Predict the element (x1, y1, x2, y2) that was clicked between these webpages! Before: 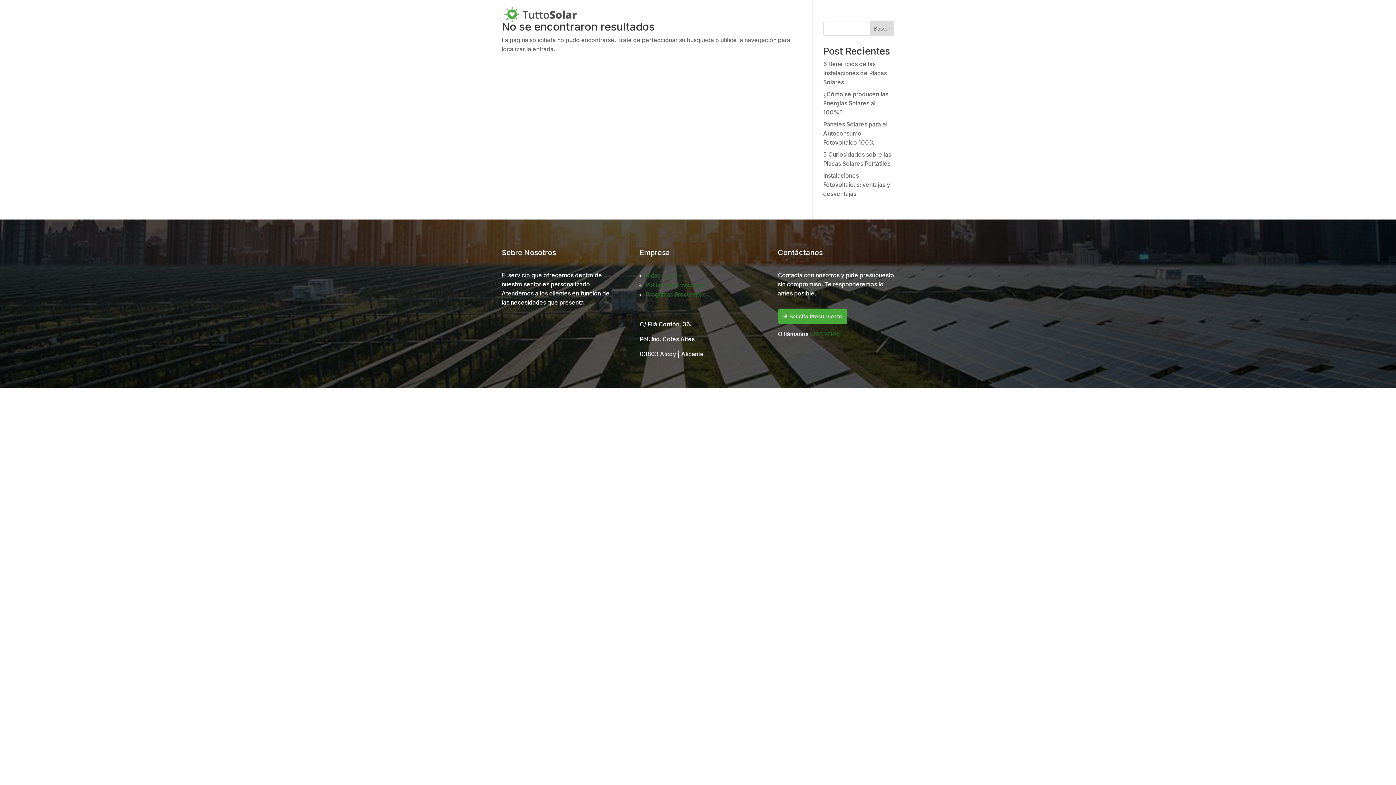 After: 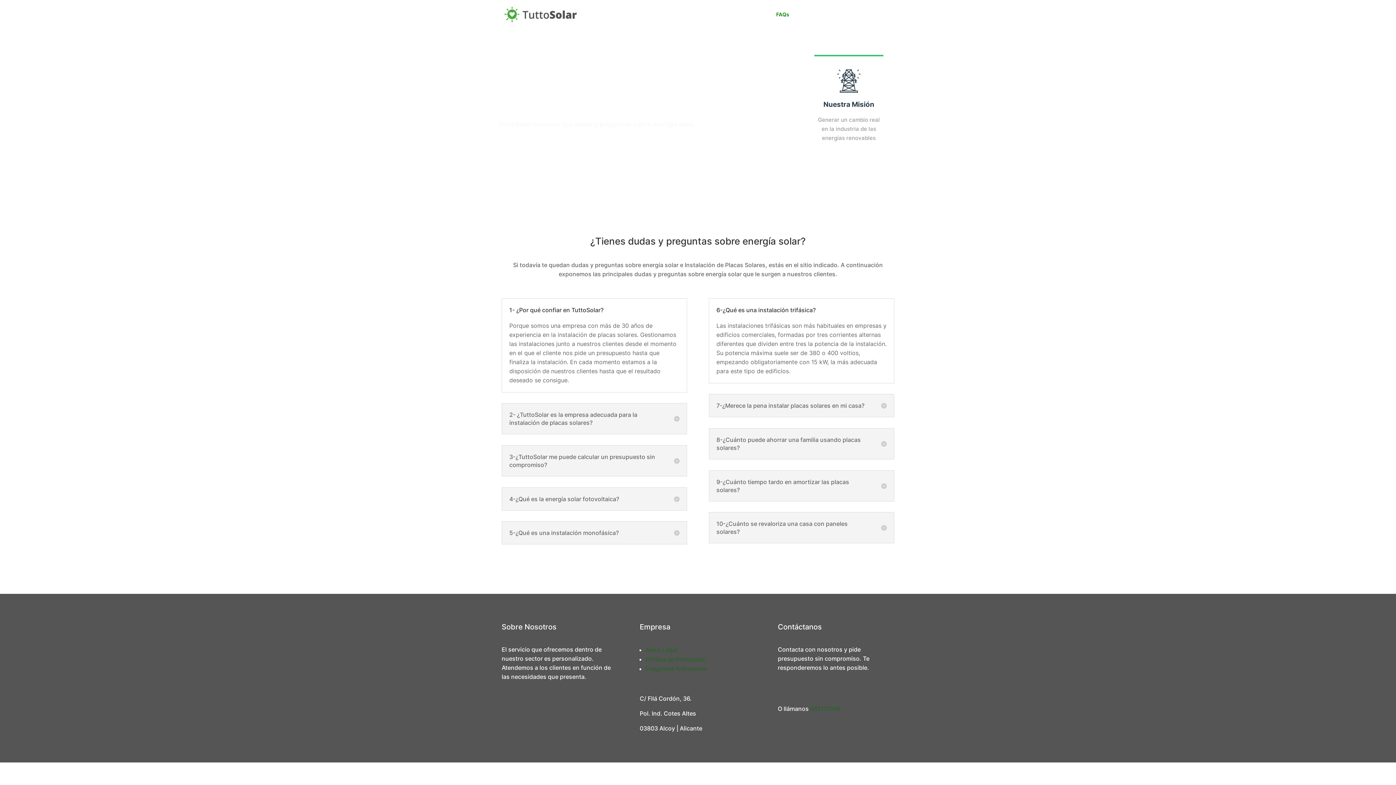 Action: bbox: (774, 12, 787, 29) label: FAQs